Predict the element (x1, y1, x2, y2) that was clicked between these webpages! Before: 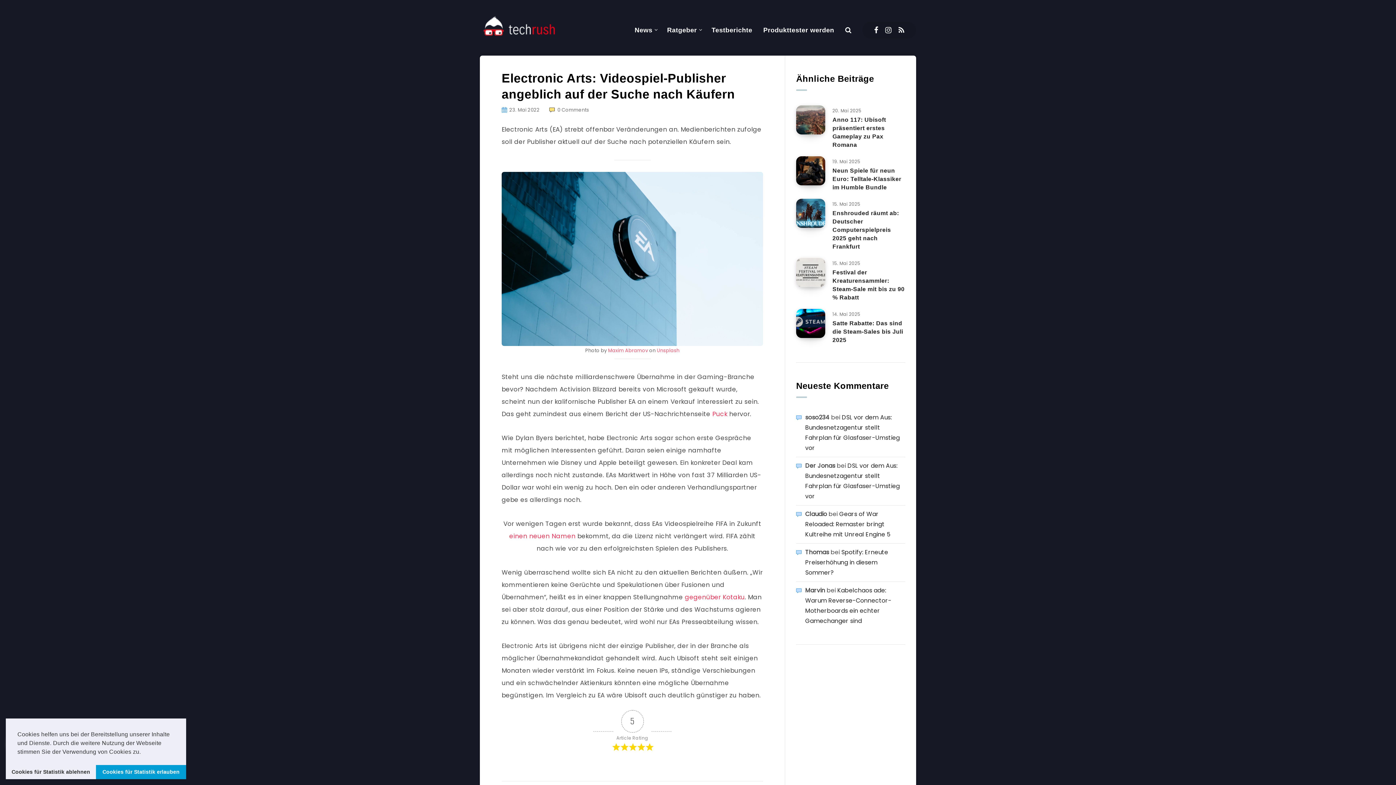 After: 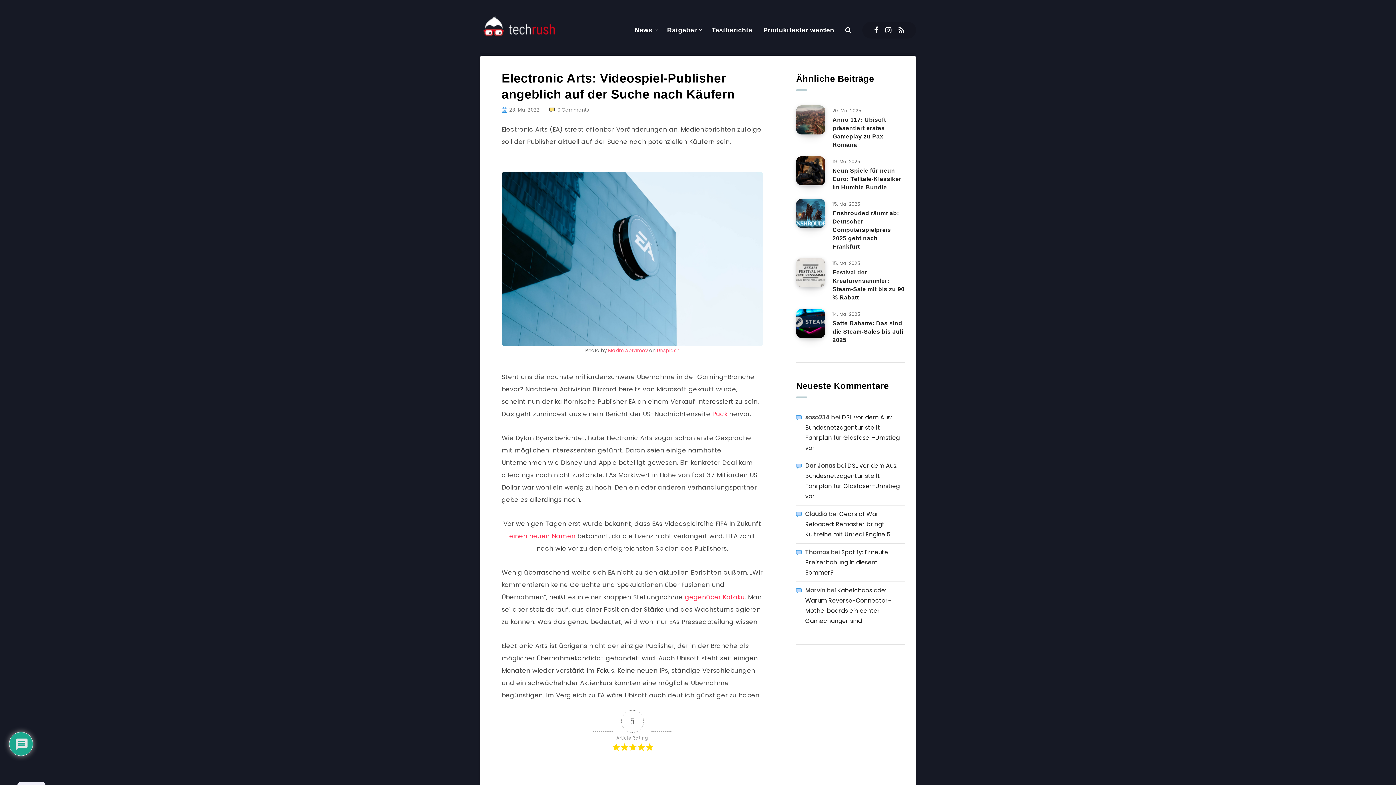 Action: label: allow cookies bbox: (96, 765, 186, 779)